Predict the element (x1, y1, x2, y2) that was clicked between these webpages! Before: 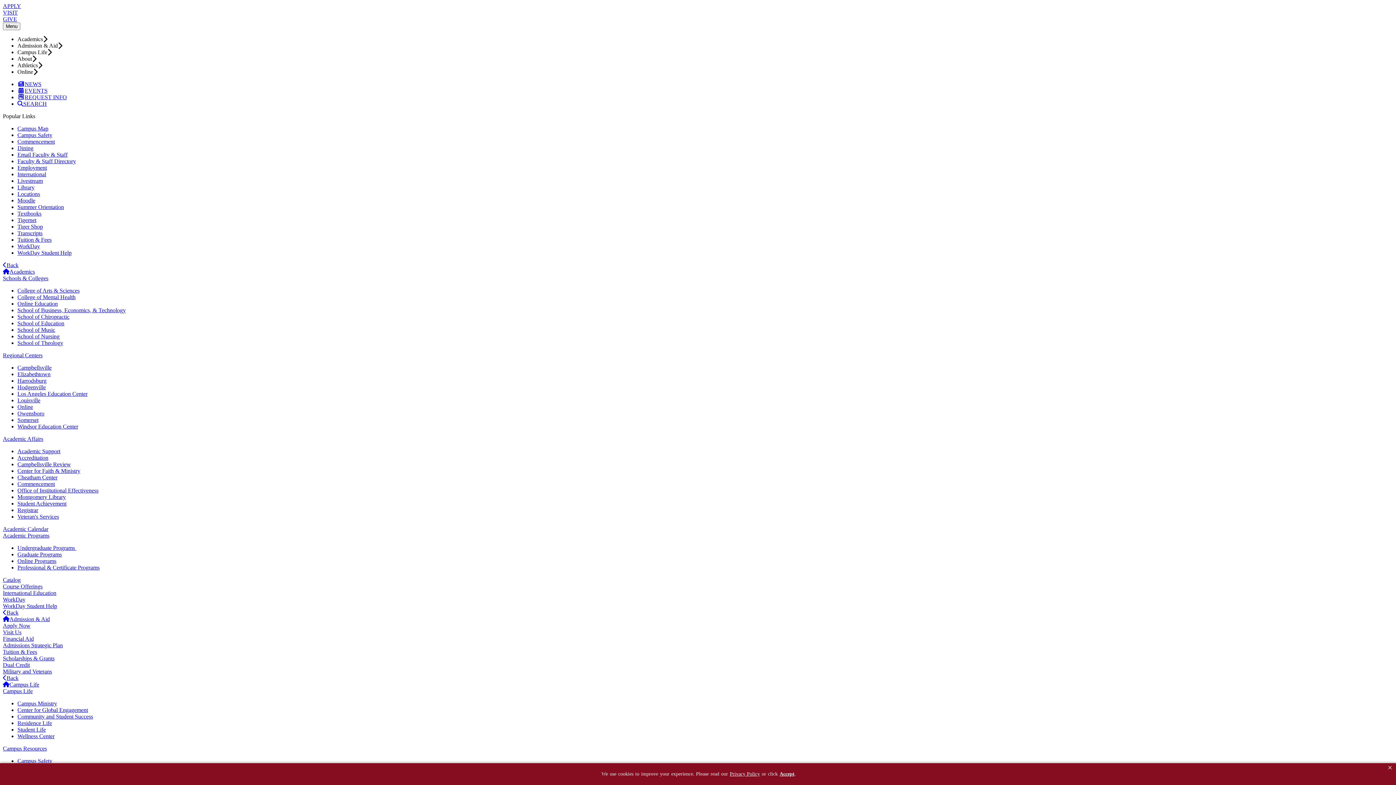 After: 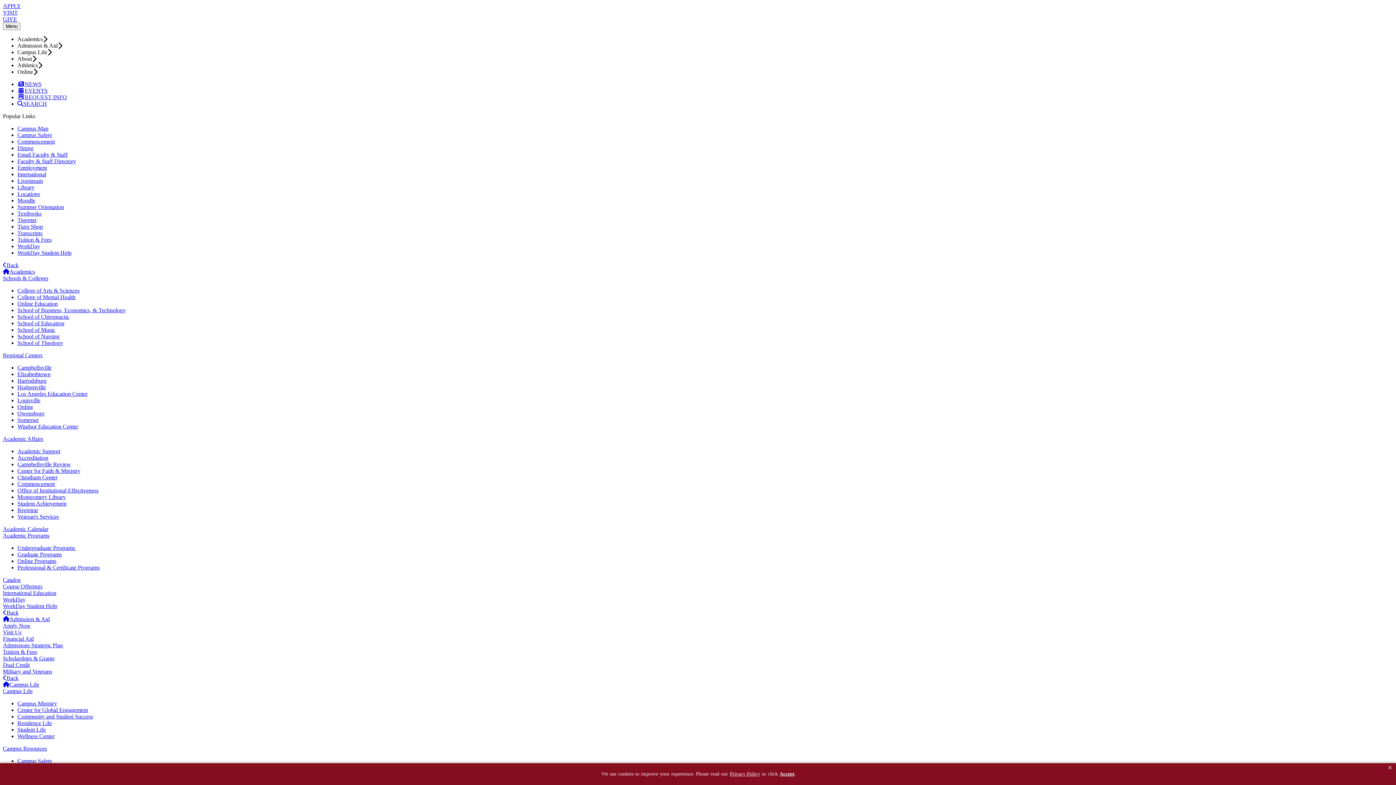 Action: label: Campus Life bbox: (2, 681, 39, 688)